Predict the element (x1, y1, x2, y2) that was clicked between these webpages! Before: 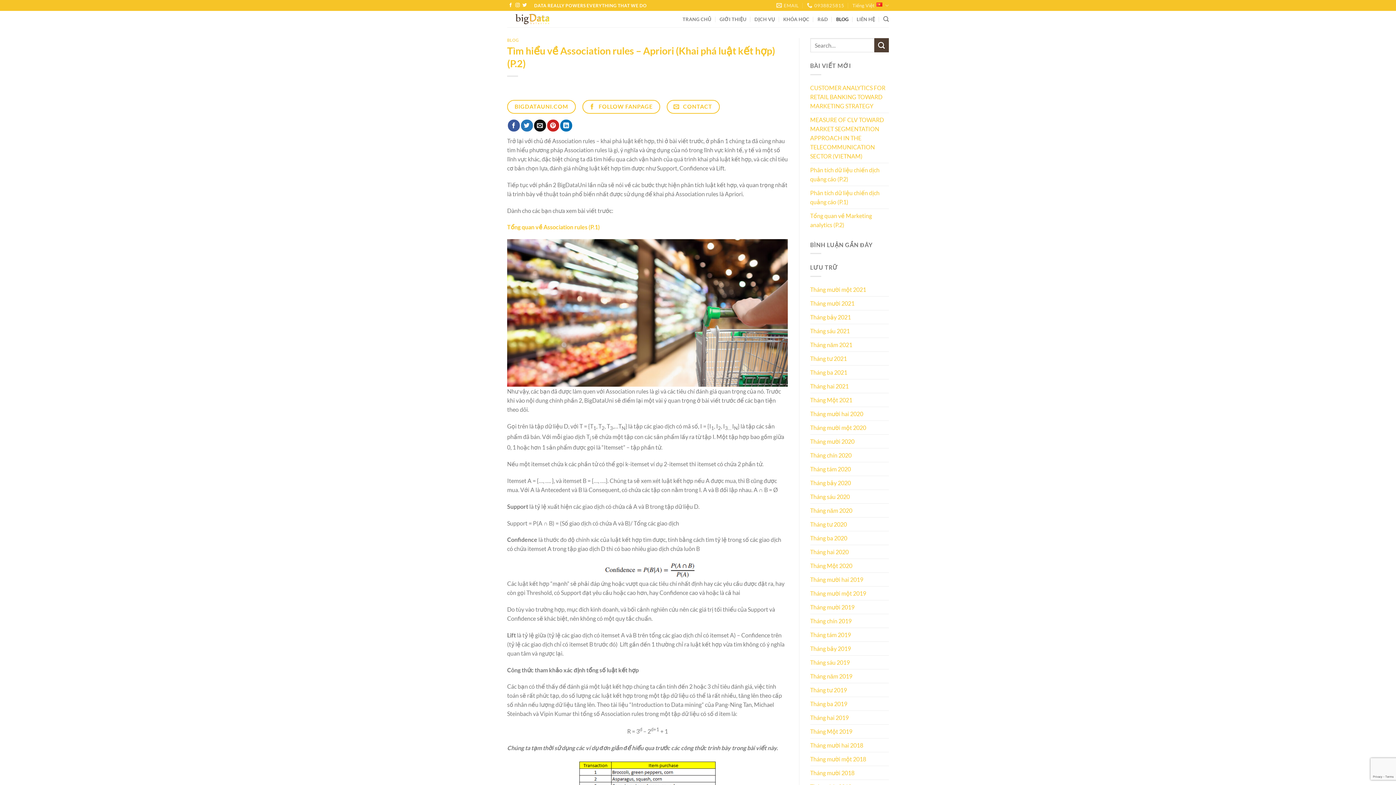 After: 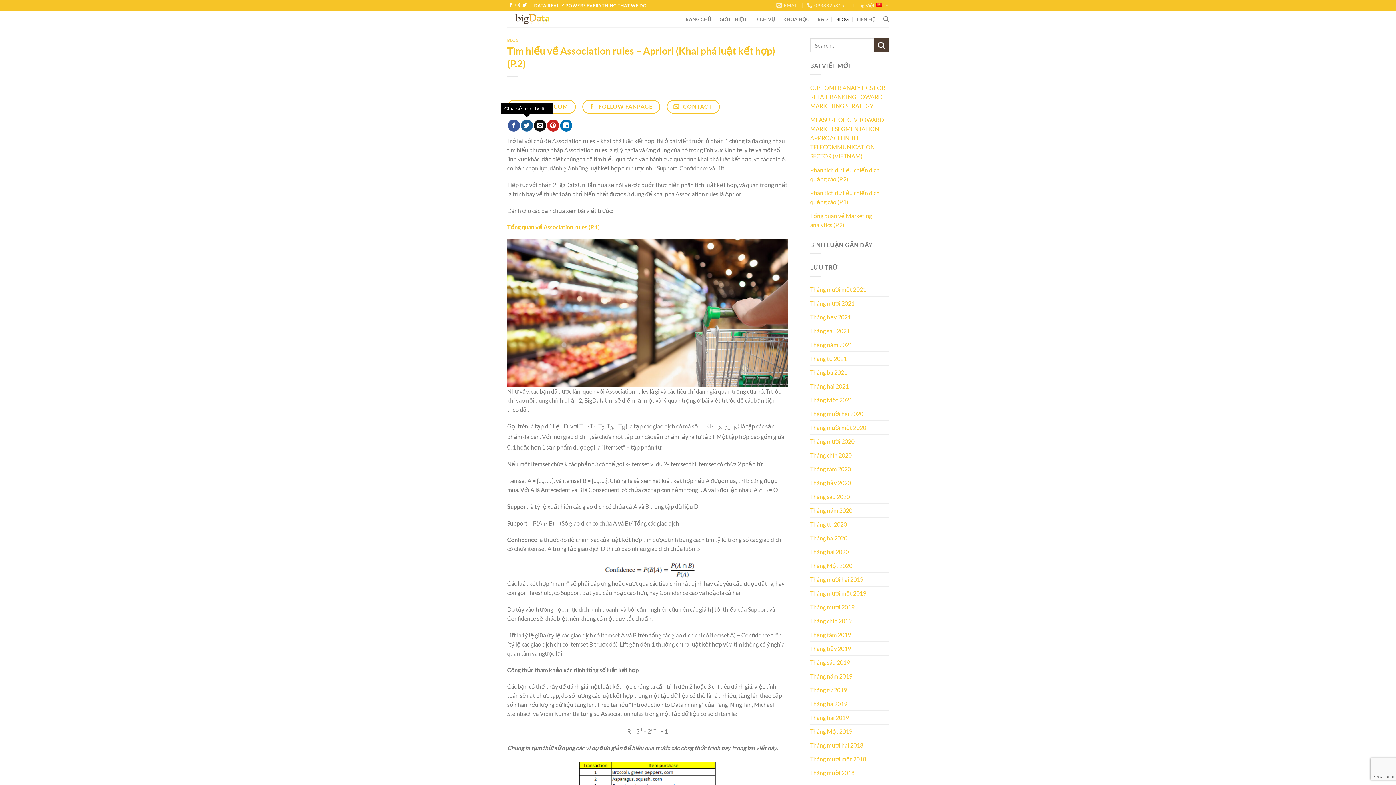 Action: label: Chia sẻ trên Twitter bbox: (520, 119, 532, 131)